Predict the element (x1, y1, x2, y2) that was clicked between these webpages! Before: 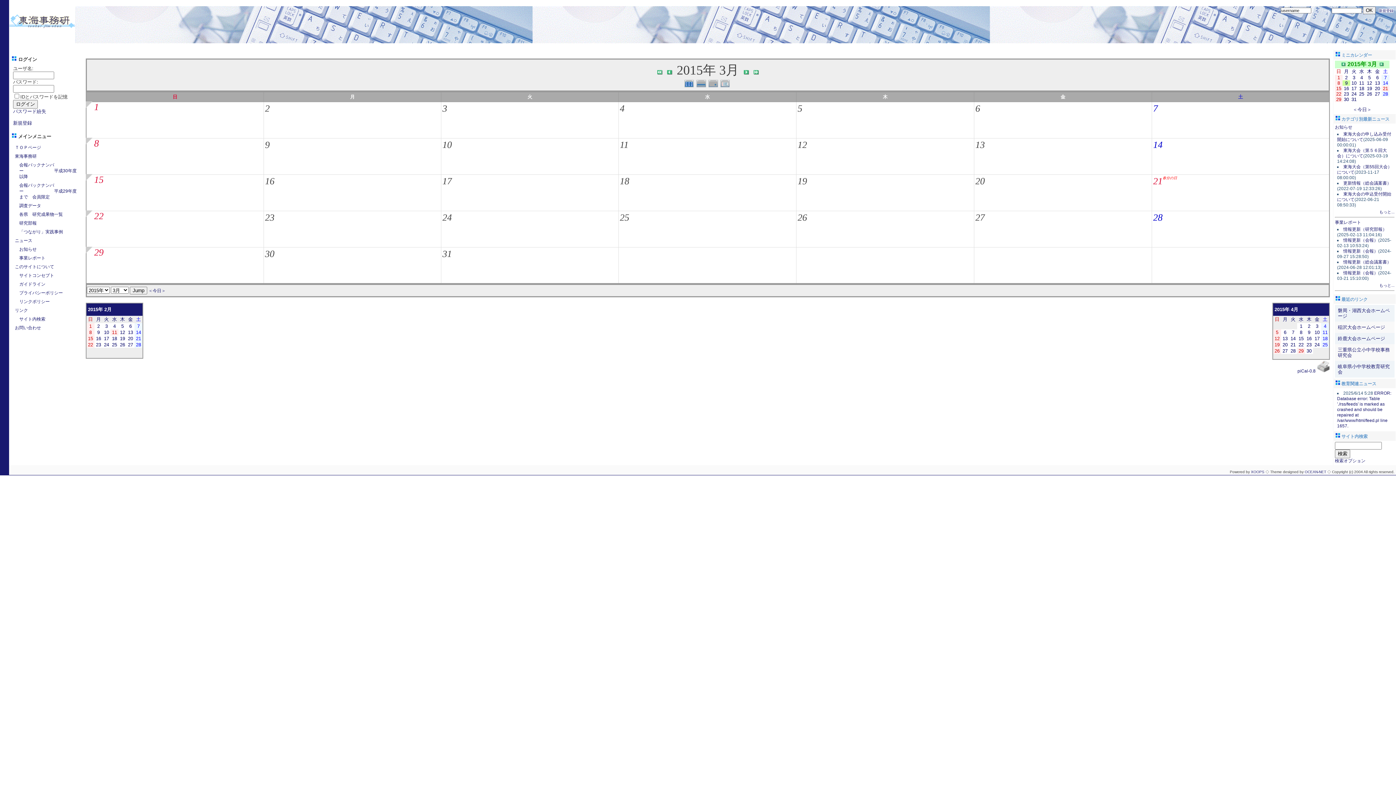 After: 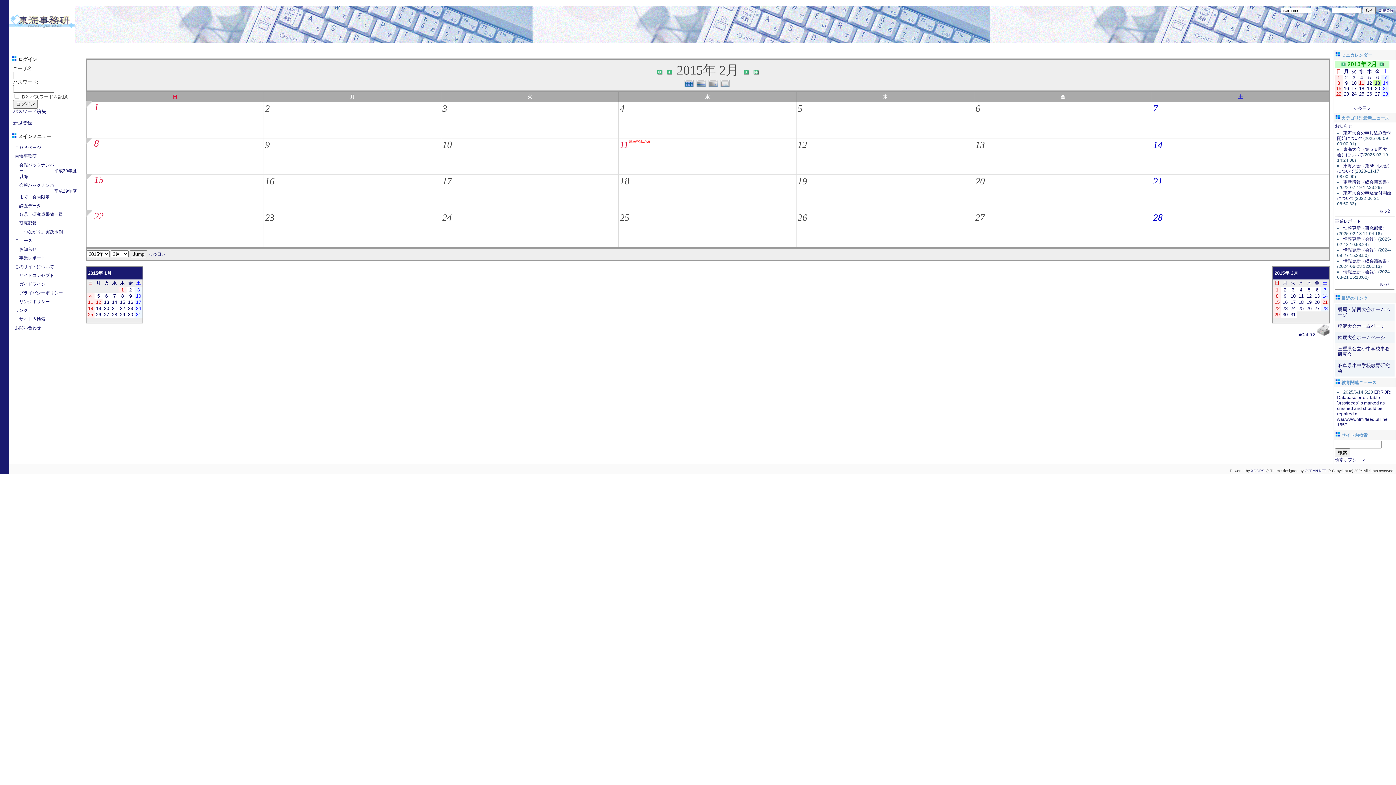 Action: label: 13 bbox: (128, 329, 133, 335)